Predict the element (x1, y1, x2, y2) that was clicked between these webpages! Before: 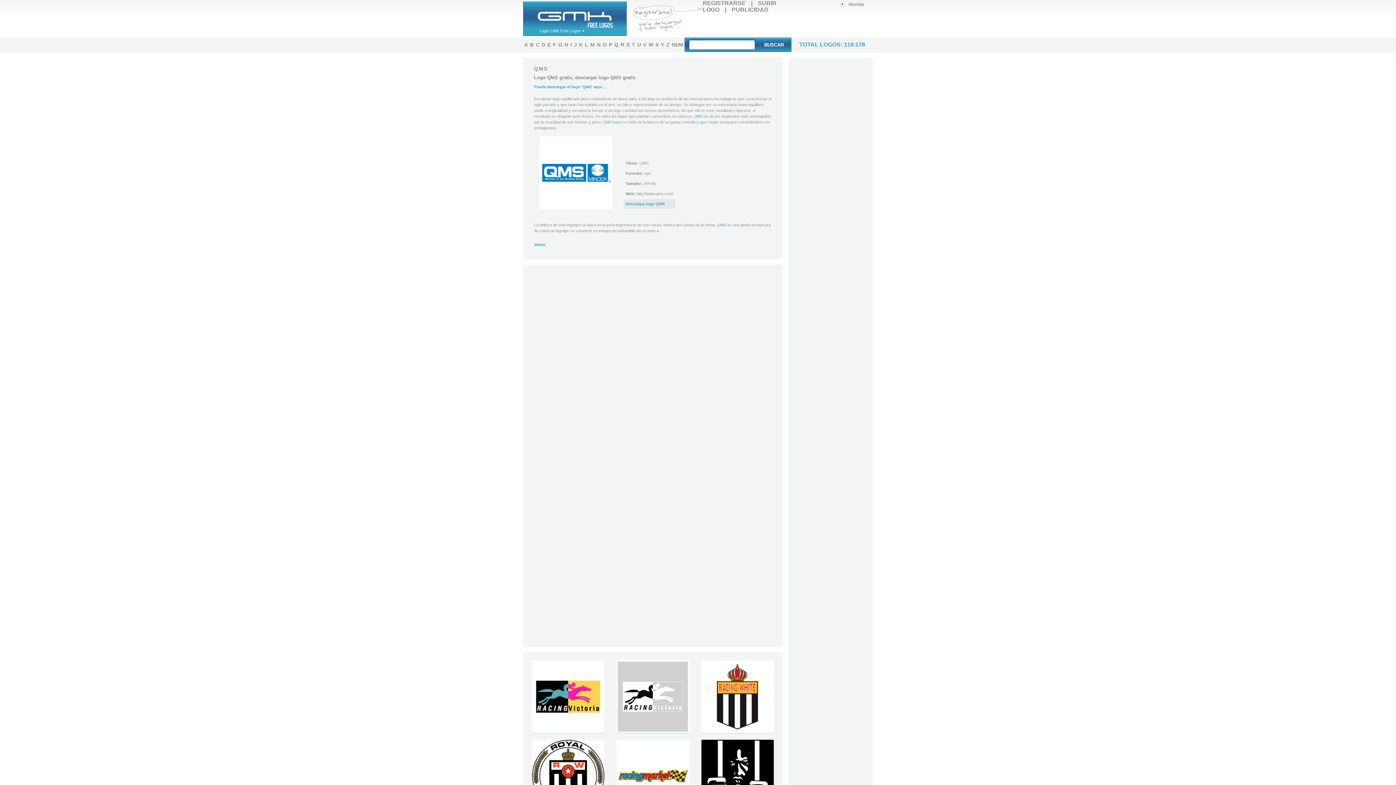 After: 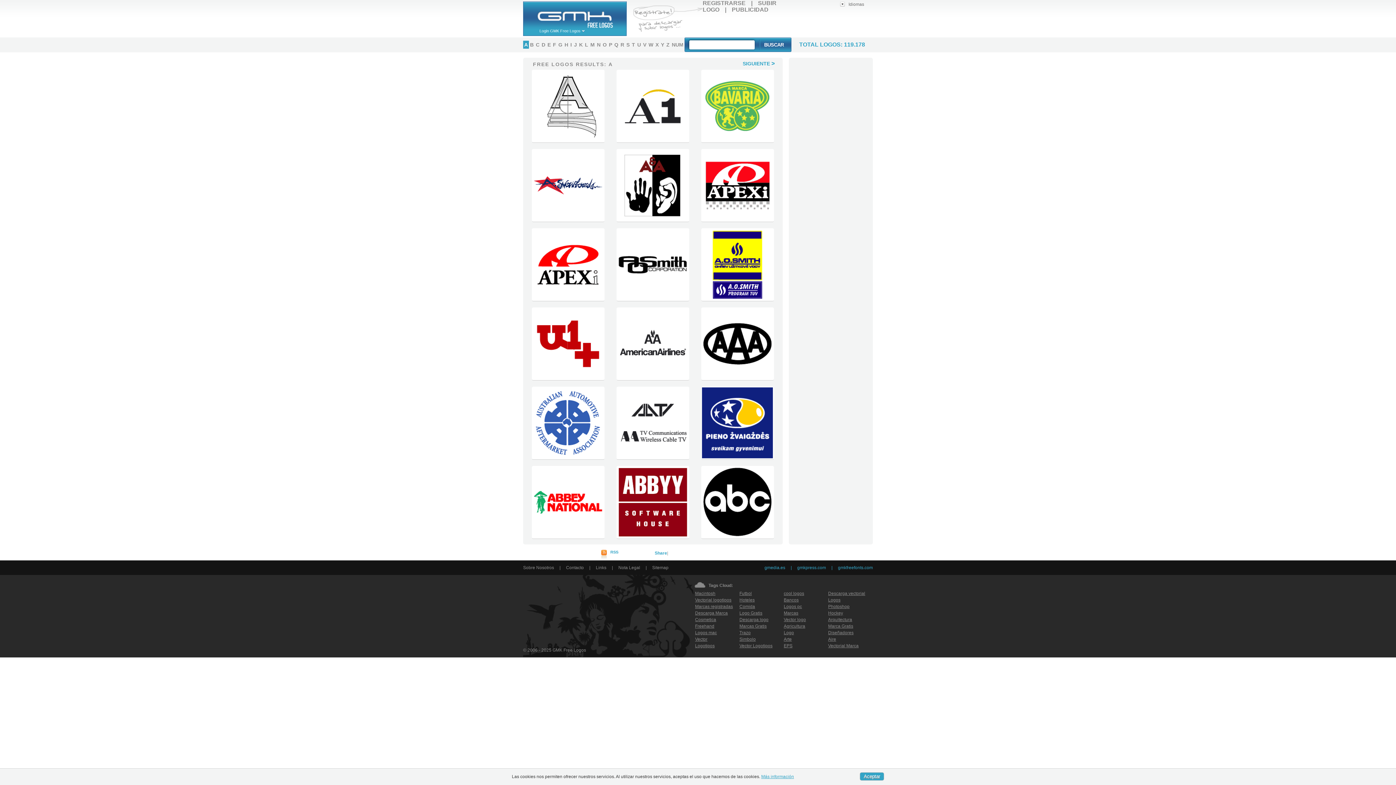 Action: label: A bbox: (523, 40, 529, 48)